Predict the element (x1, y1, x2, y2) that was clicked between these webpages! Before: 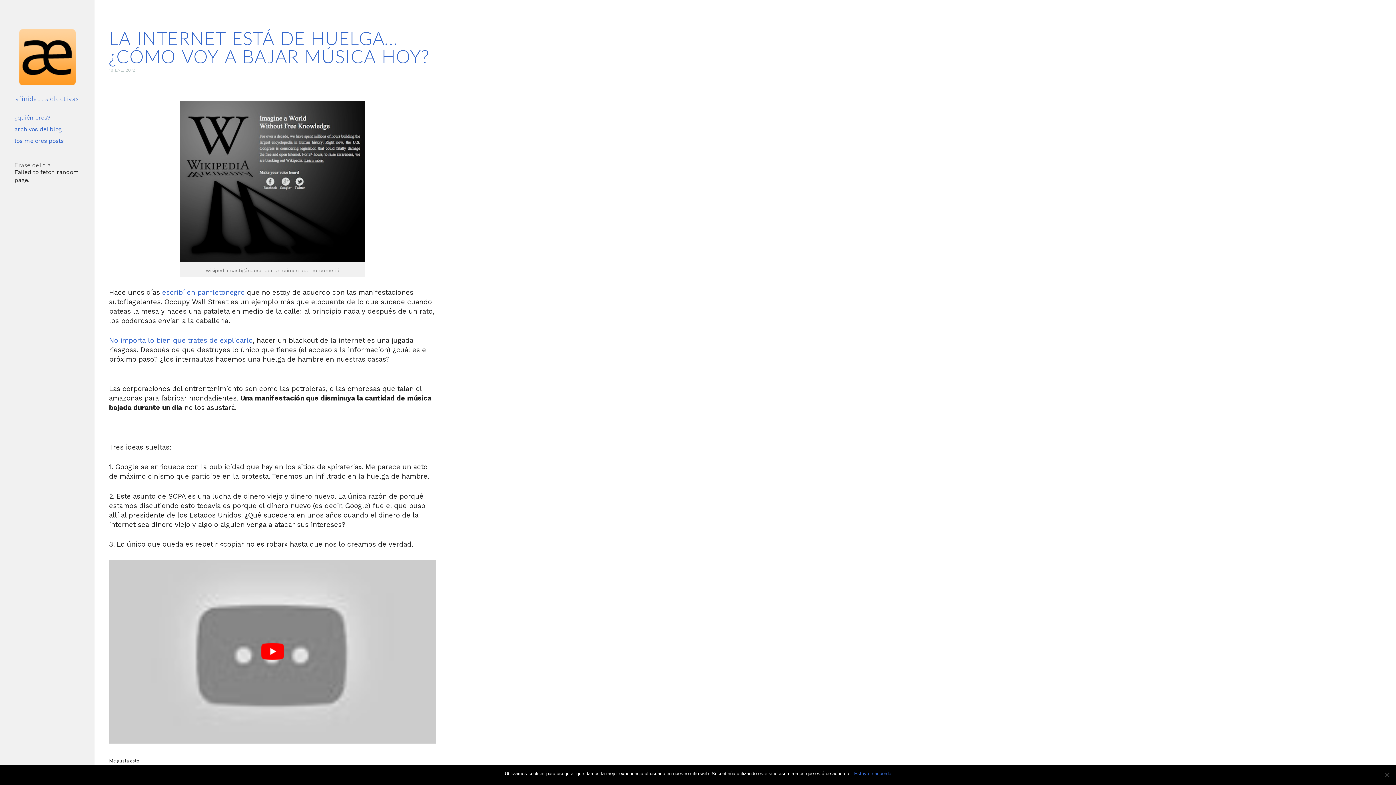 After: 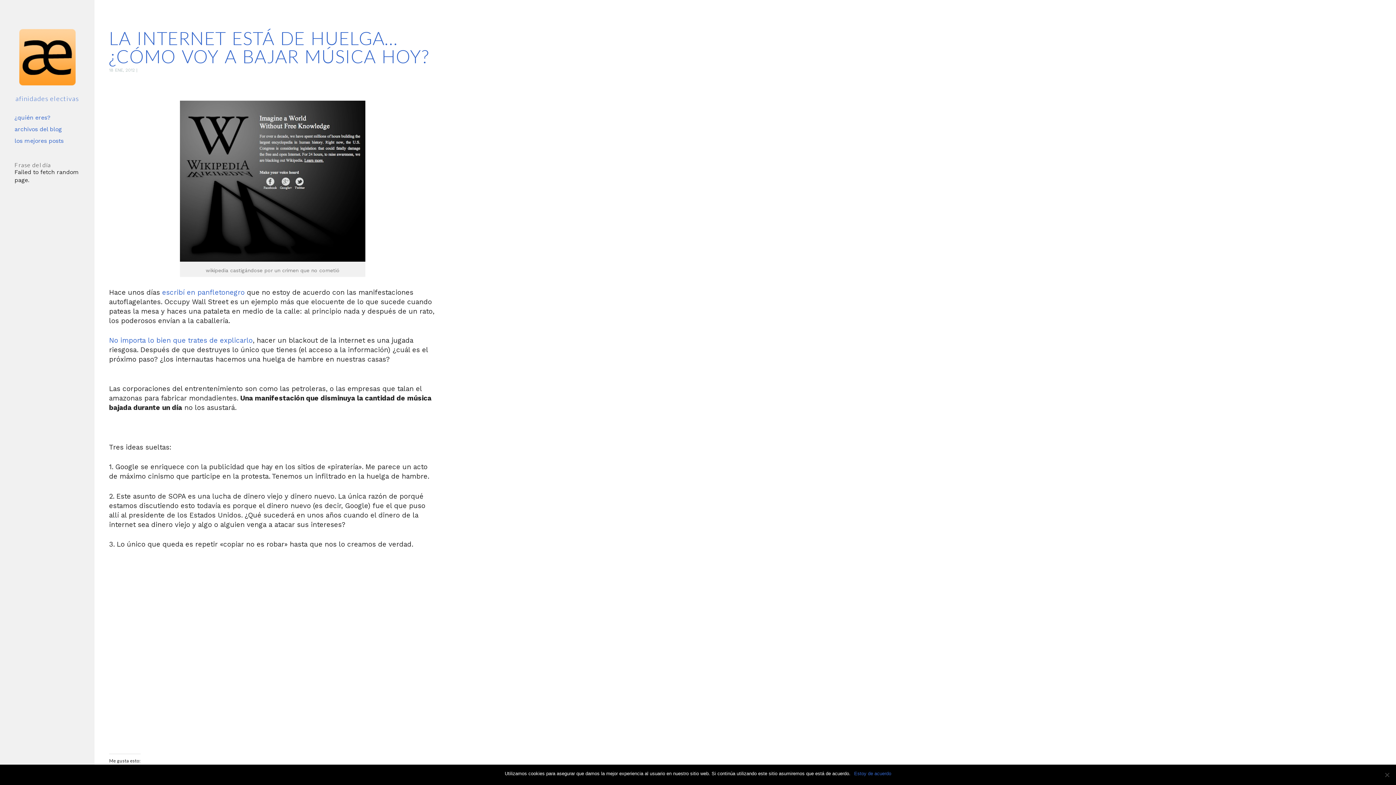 Action: label: play Youtube video bbox: (109, 559, 436, 743)